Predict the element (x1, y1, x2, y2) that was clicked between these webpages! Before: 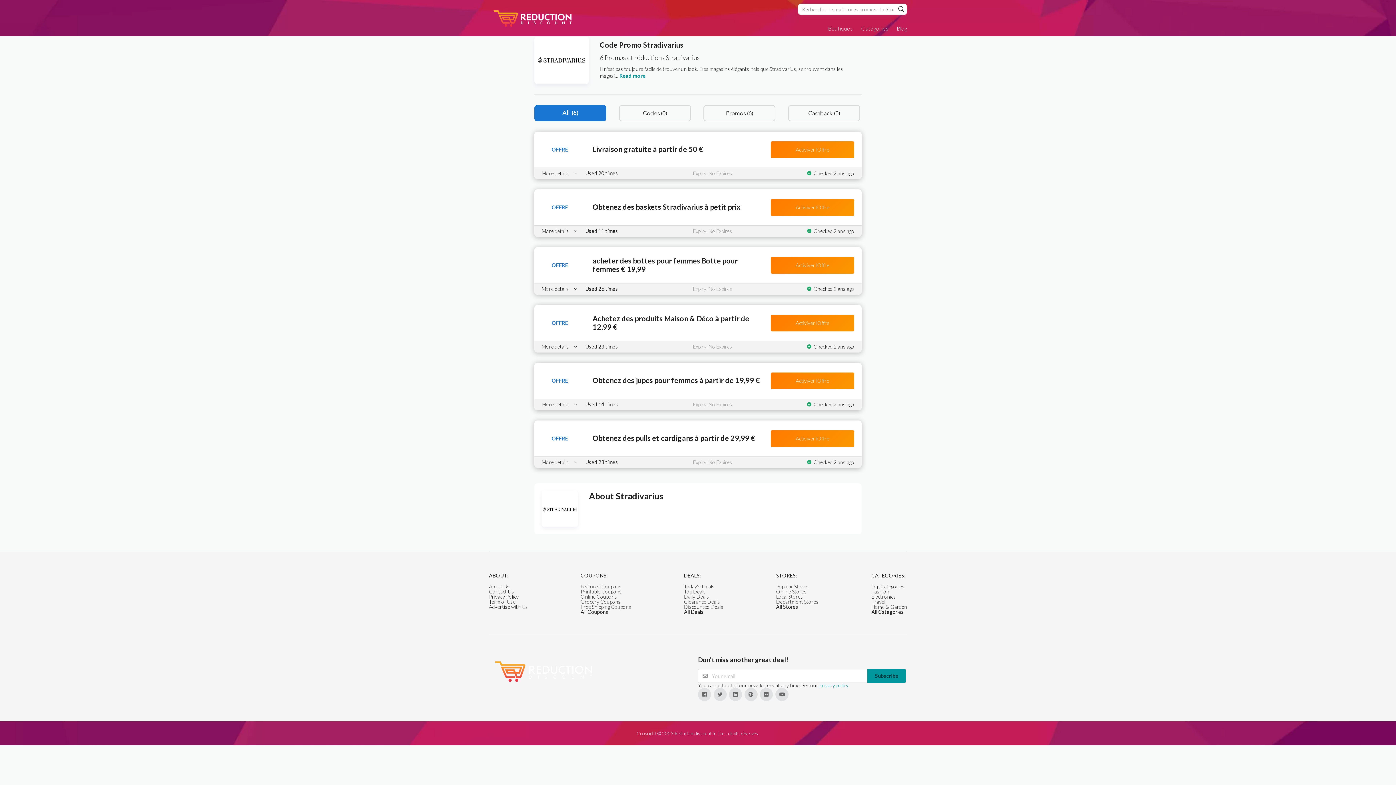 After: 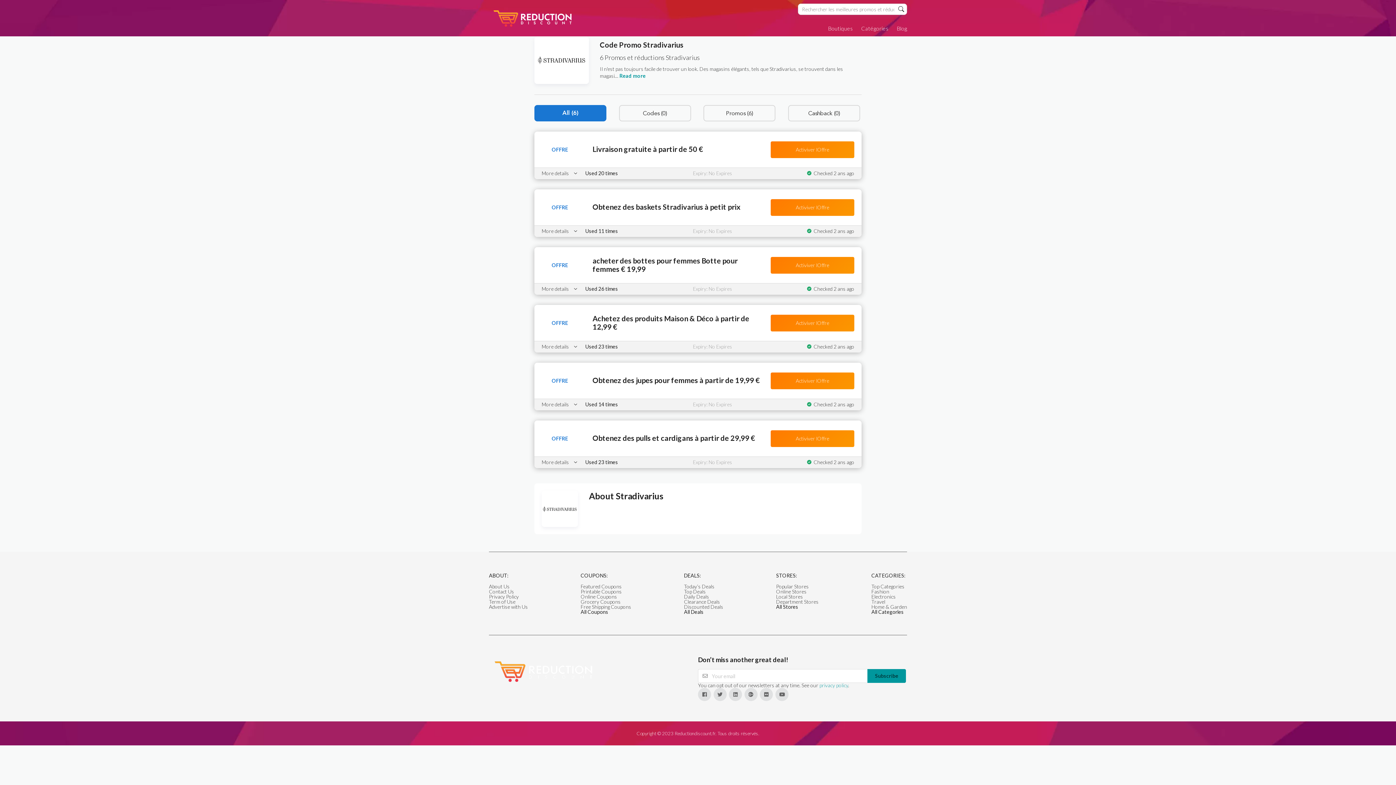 Action: bbox: (871, 593, 896, 600) label: Electronics